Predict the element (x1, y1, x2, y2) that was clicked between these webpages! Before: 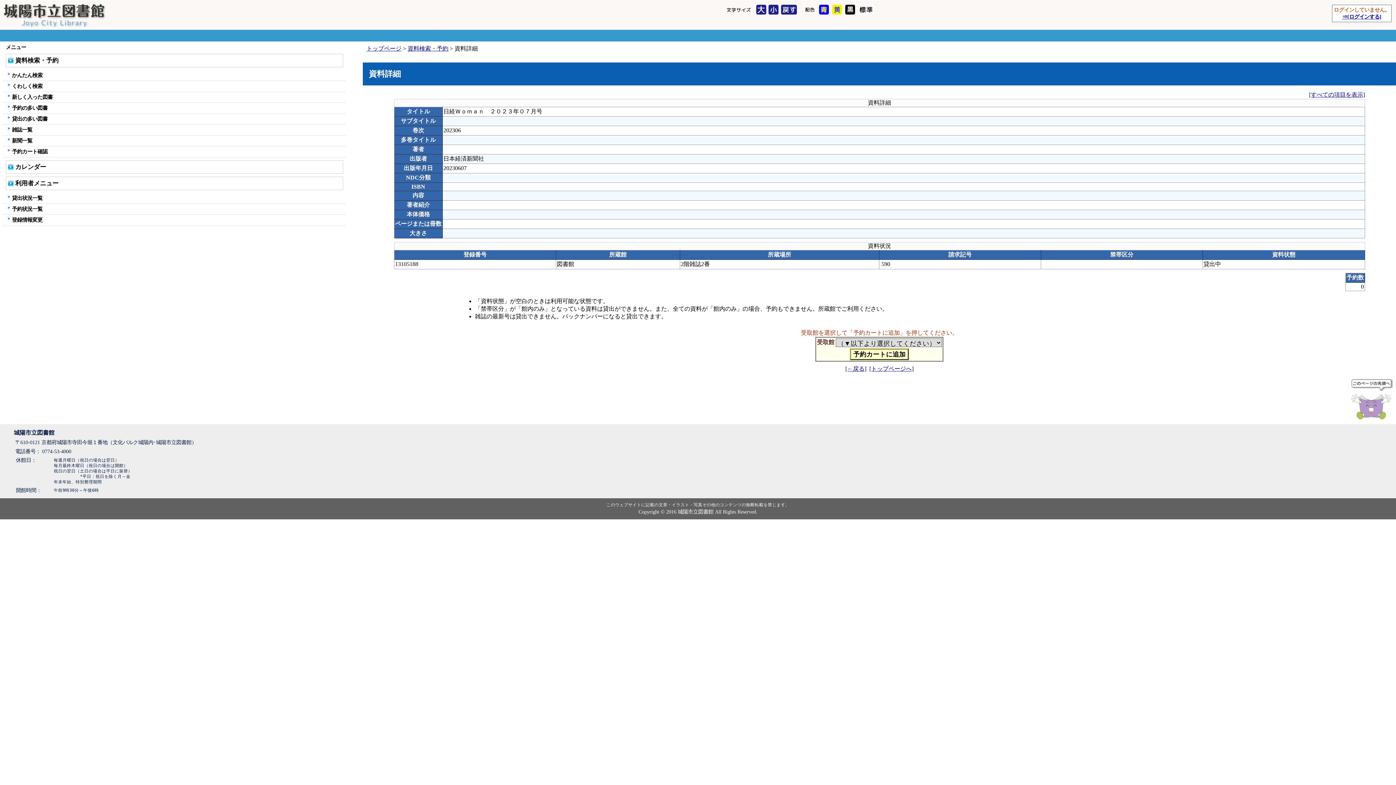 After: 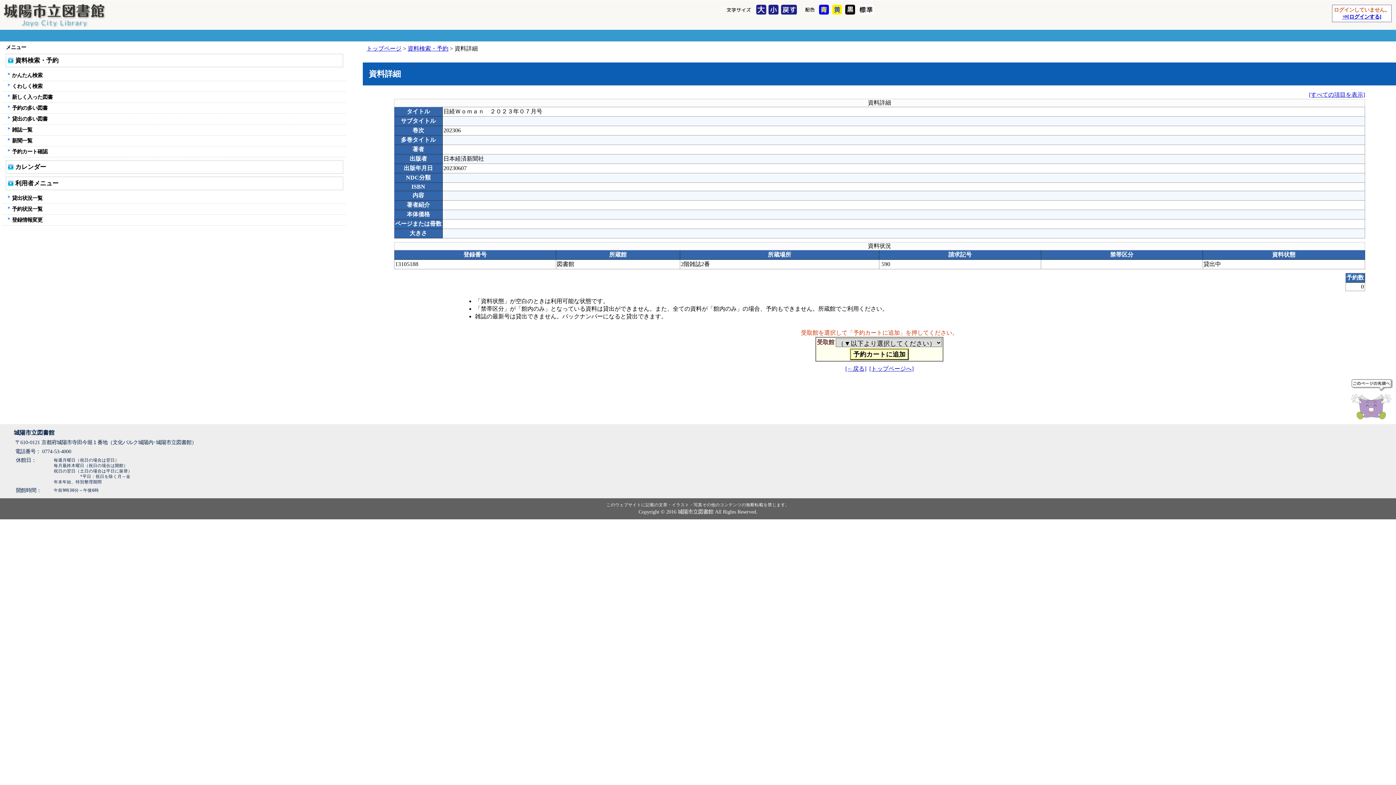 Action: bbox: (879, 376, 879, 377)